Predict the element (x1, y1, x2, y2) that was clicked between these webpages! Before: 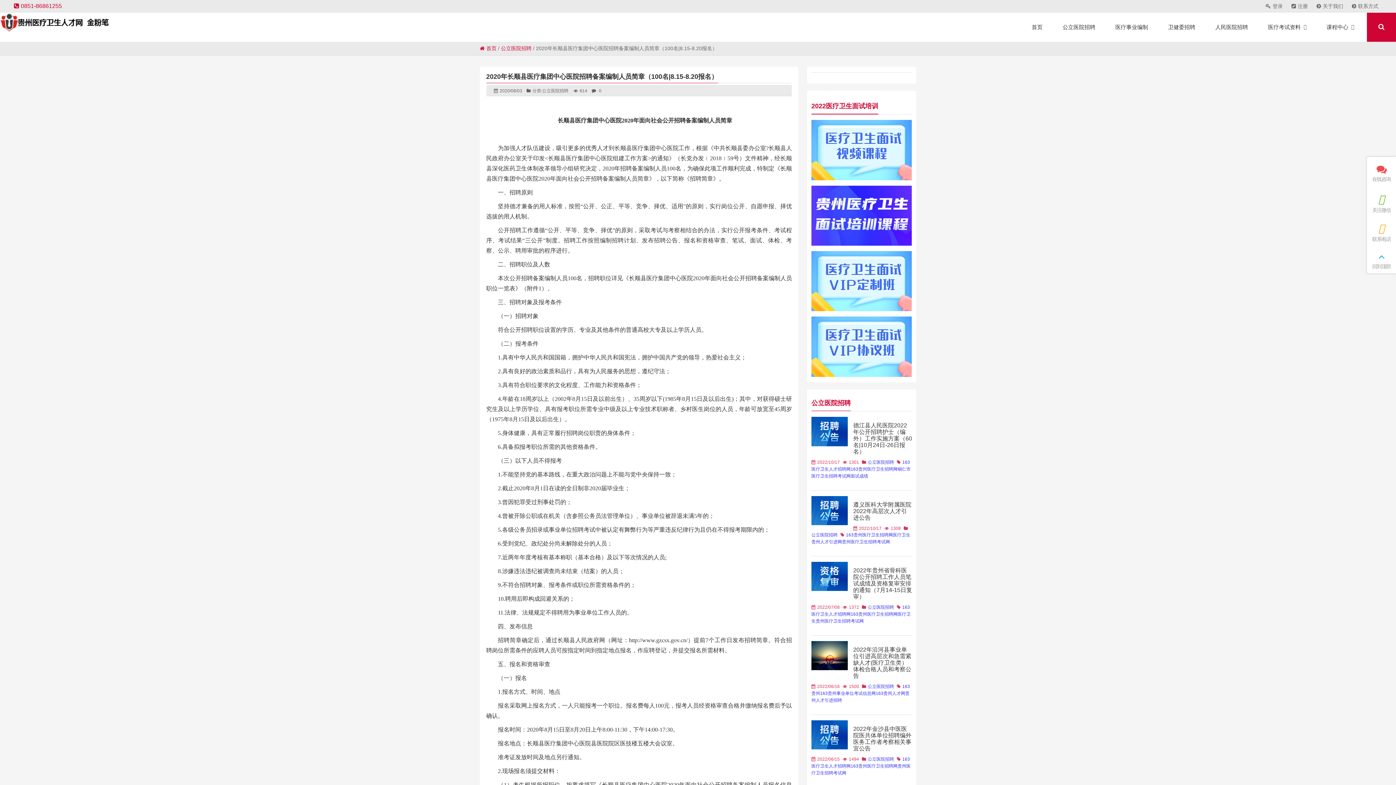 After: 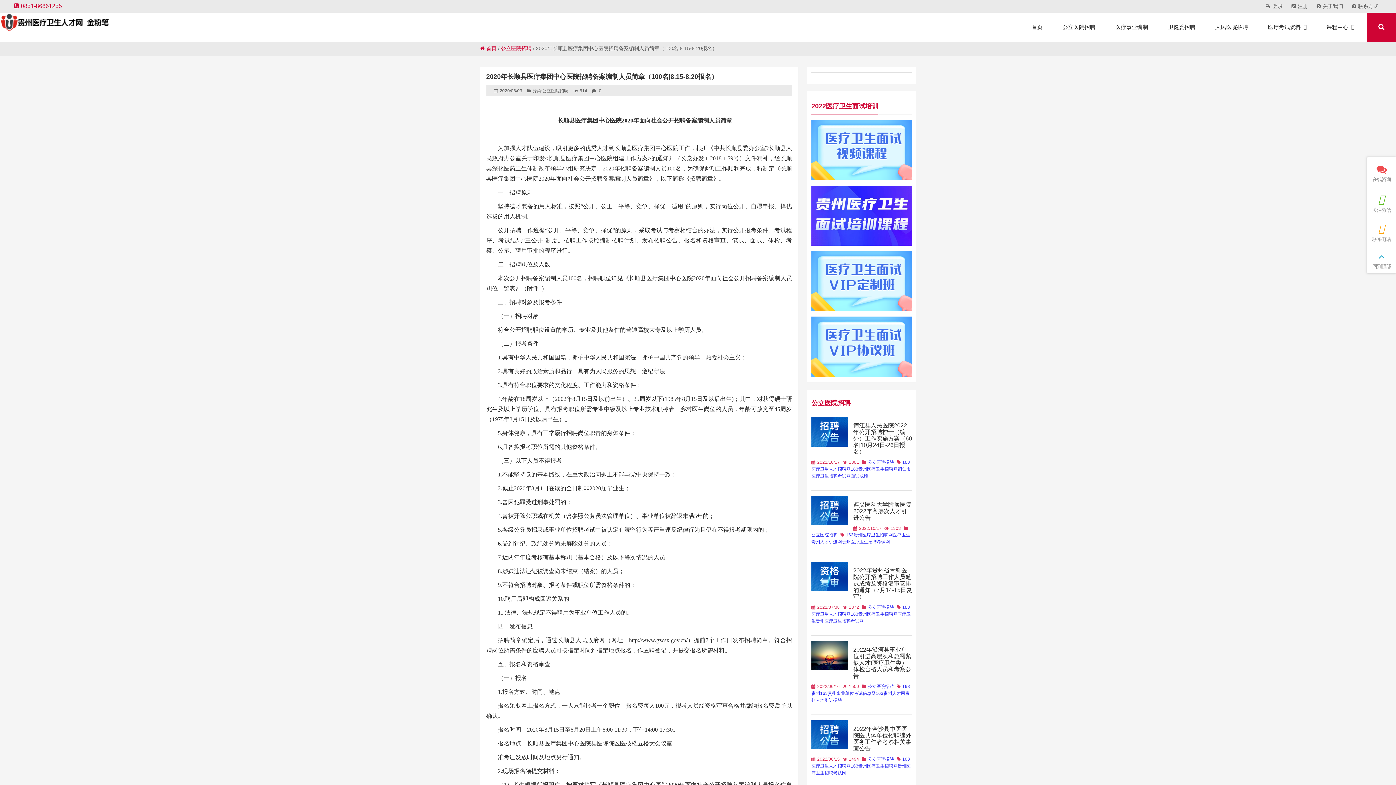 Action: label: 163贵州事业单位考试信息网 bbox: (820, 691, 876, 696)